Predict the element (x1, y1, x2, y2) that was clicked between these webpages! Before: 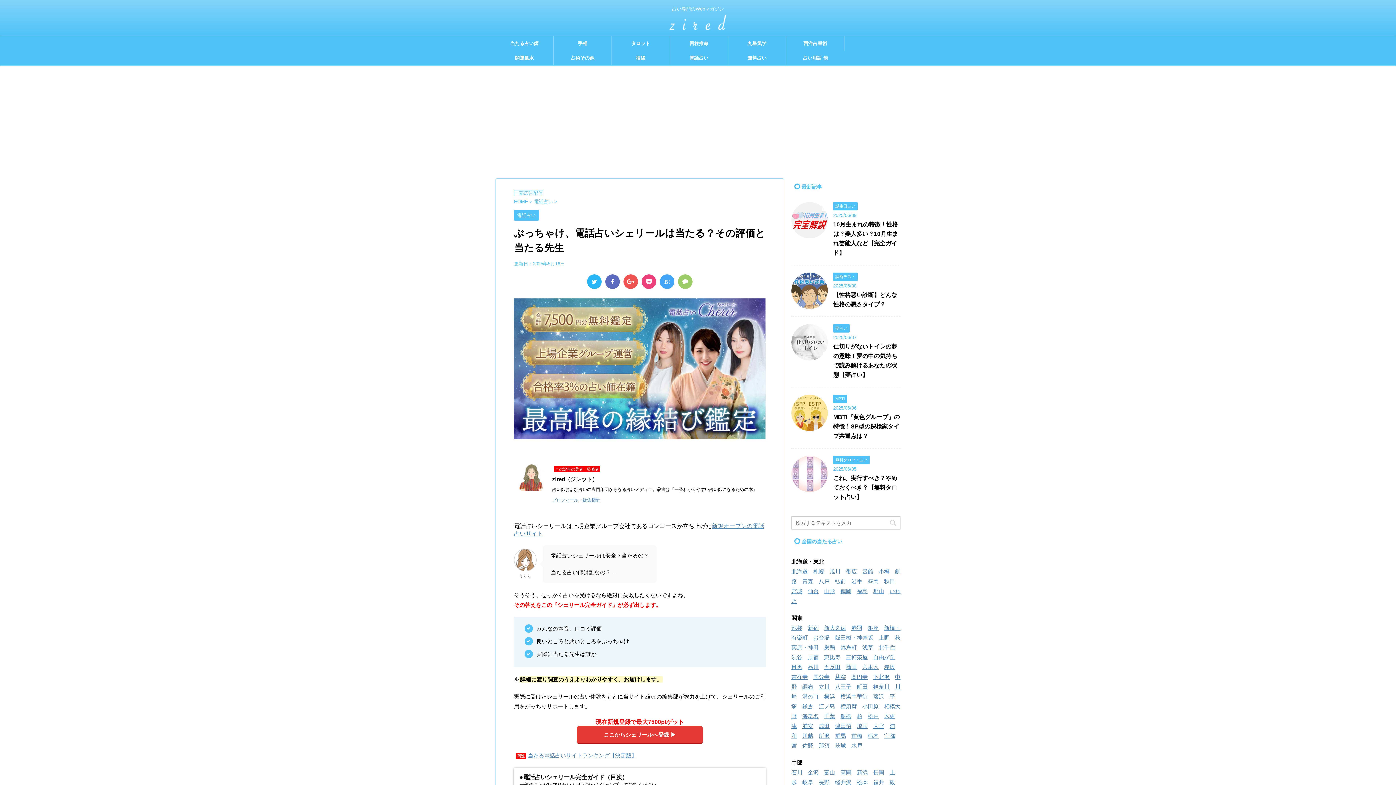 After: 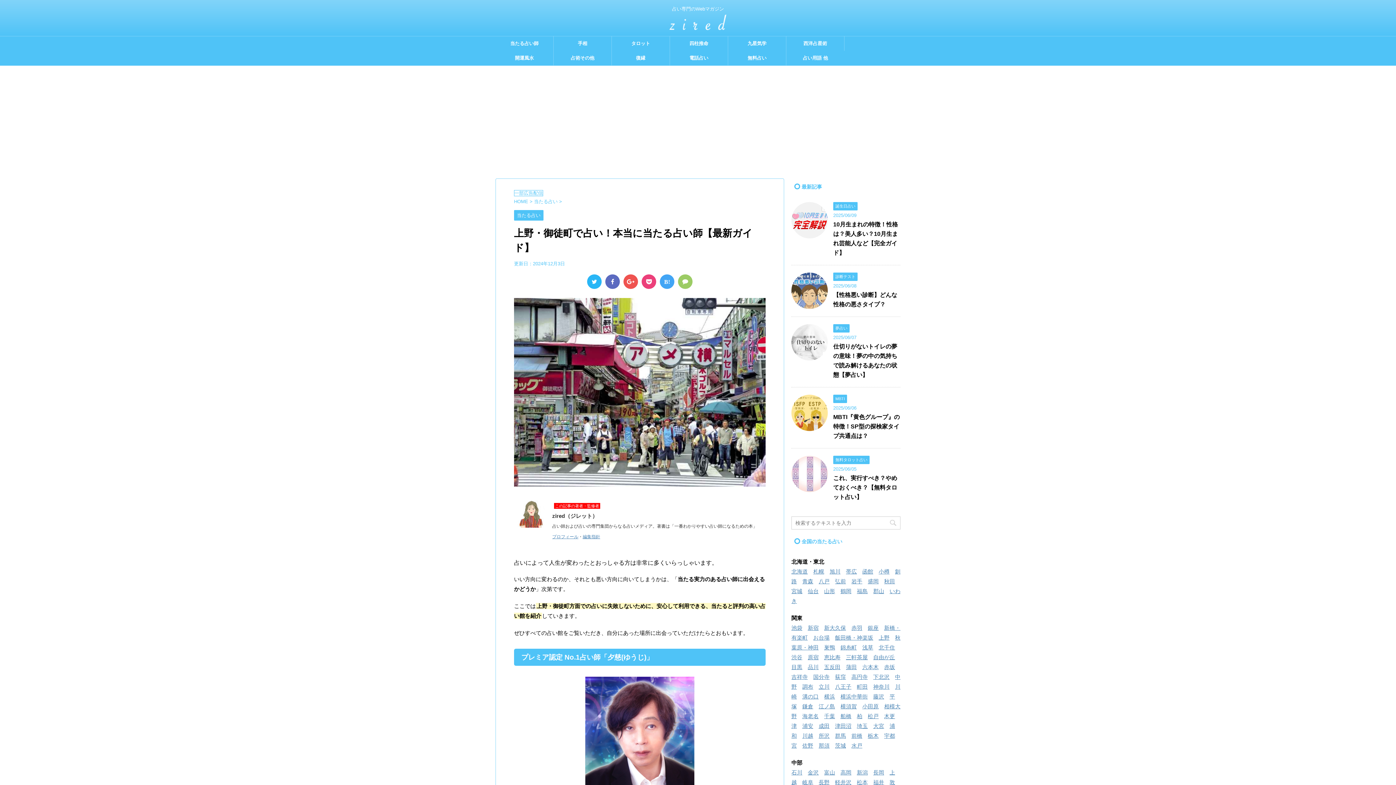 Action: bbox: (878, 634, 889, 641) label: 上野